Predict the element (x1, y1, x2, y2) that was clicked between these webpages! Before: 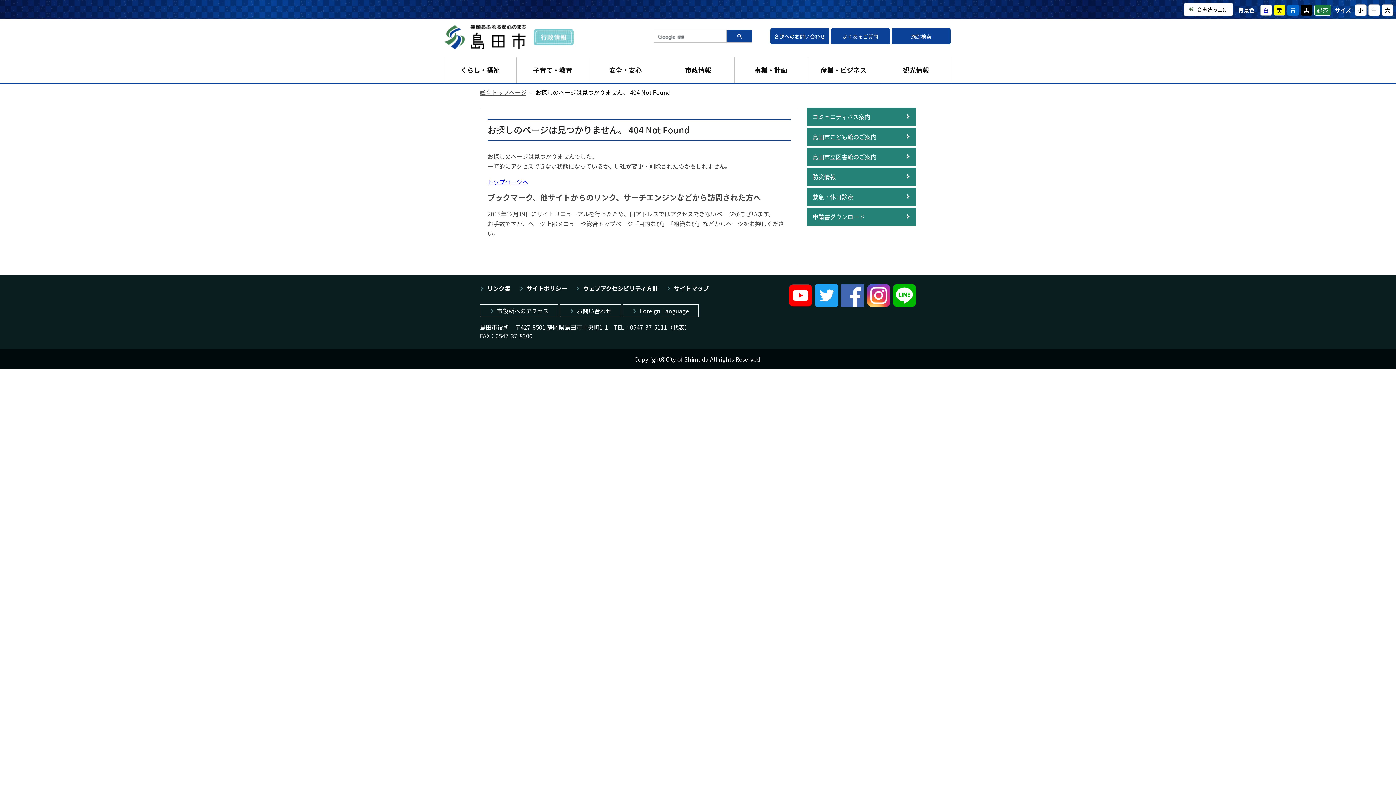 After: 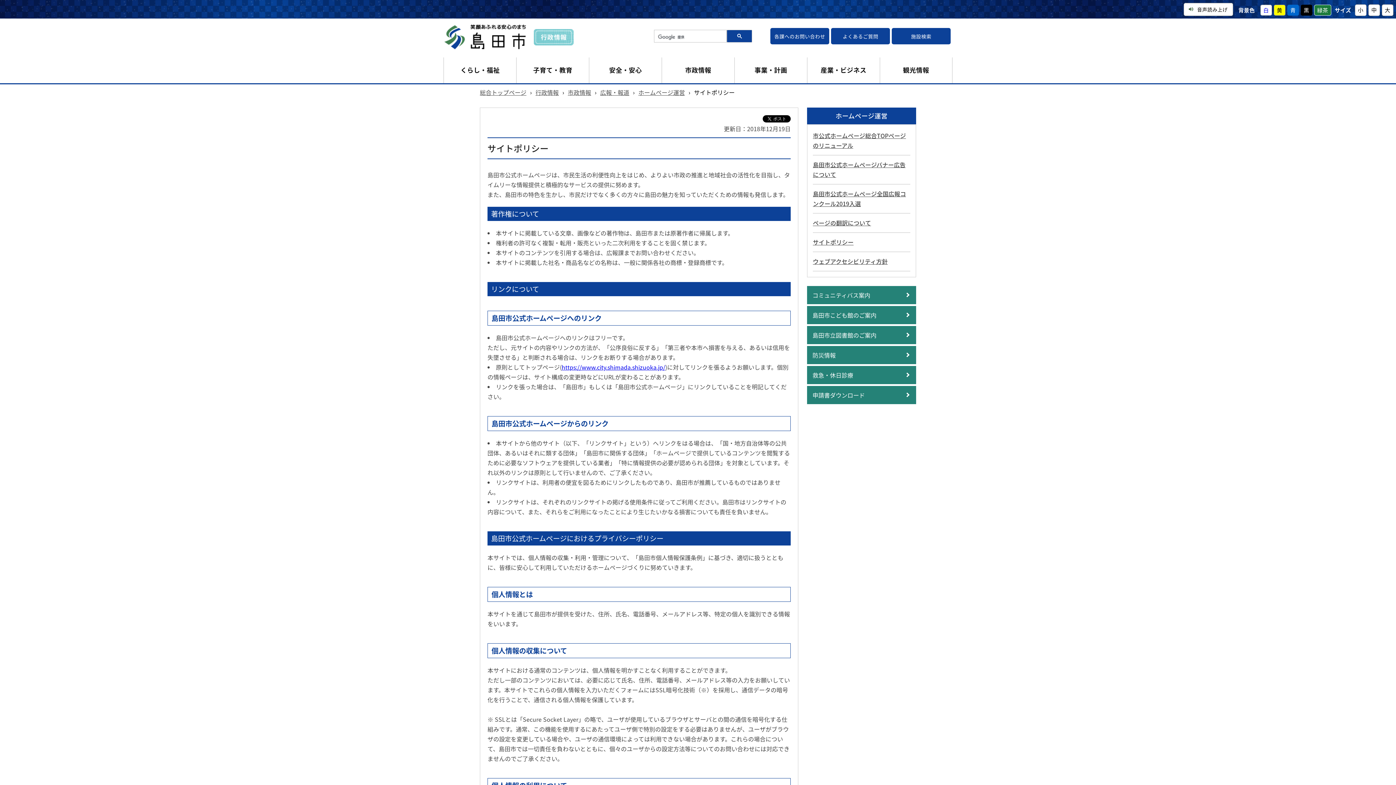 Action: bbox: (519, 283, 567, 292) label: サイトポリシー